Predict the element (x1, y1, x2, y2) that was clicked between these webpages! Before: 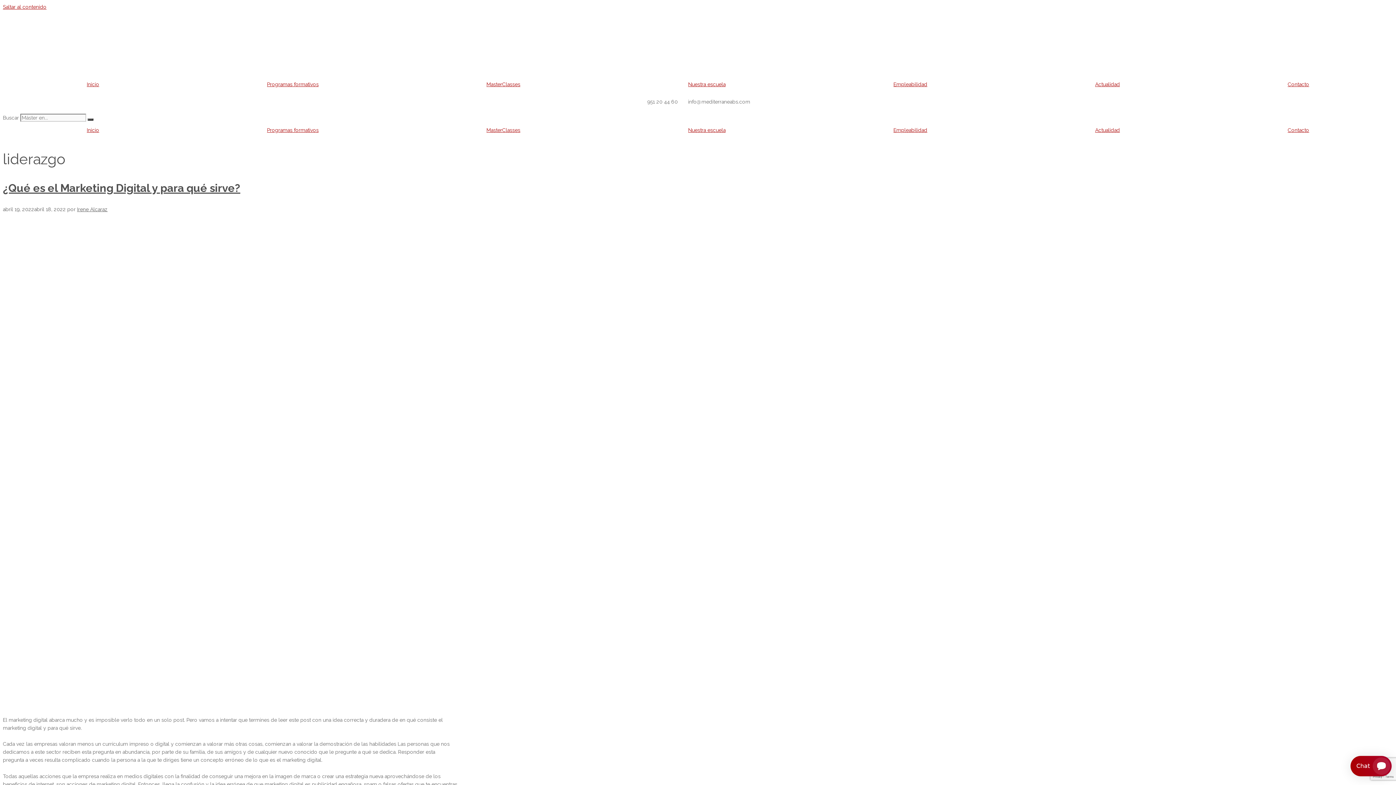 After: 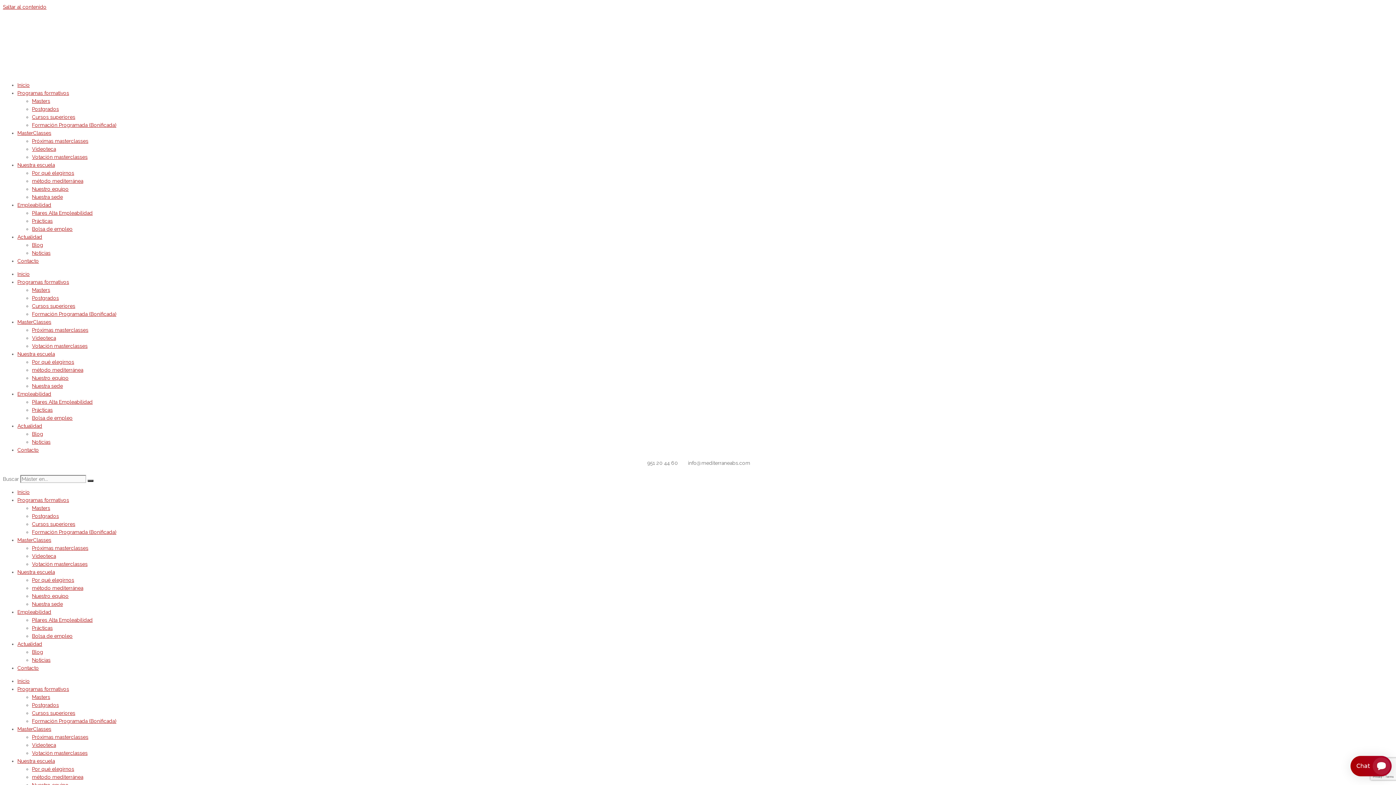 Action: label: MasterClasses bbox: (402, 121, 604, 138)